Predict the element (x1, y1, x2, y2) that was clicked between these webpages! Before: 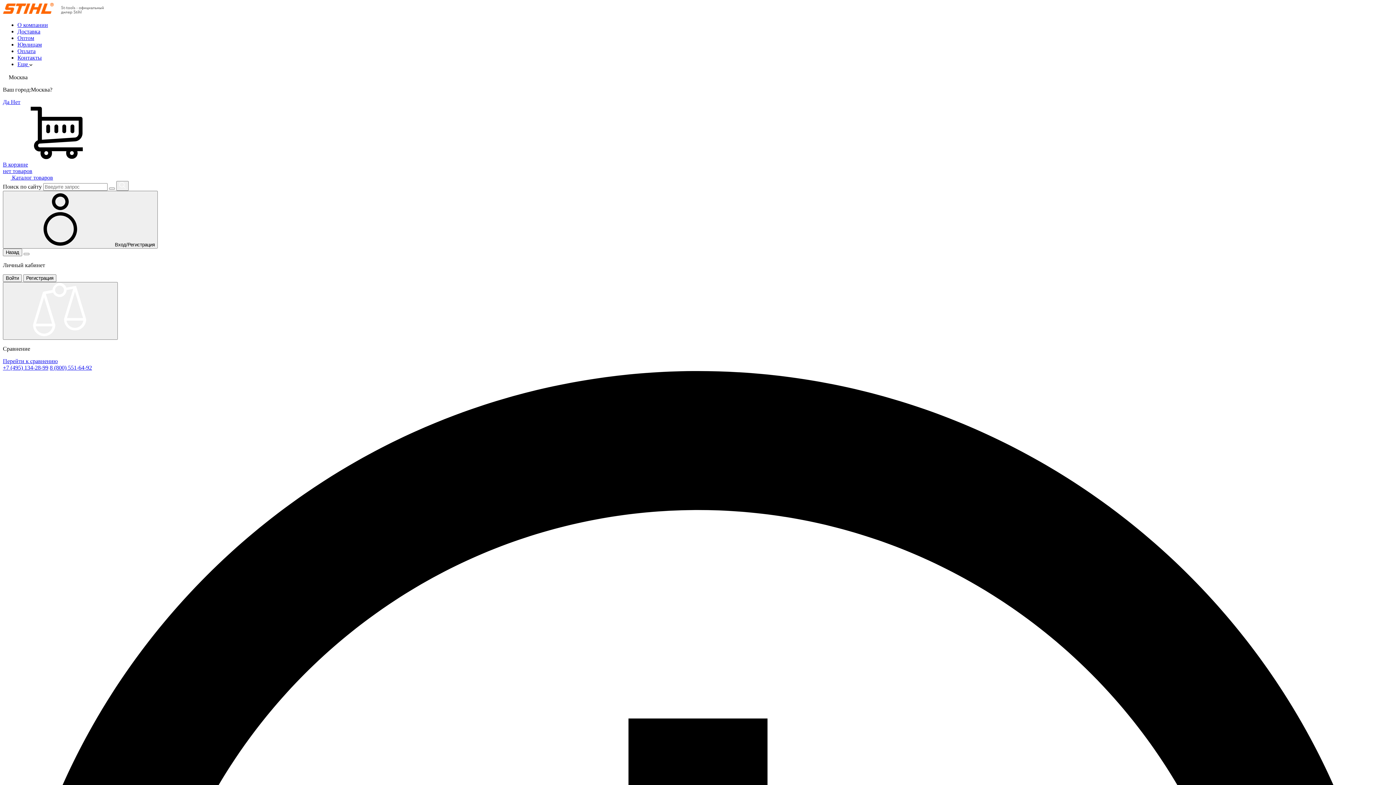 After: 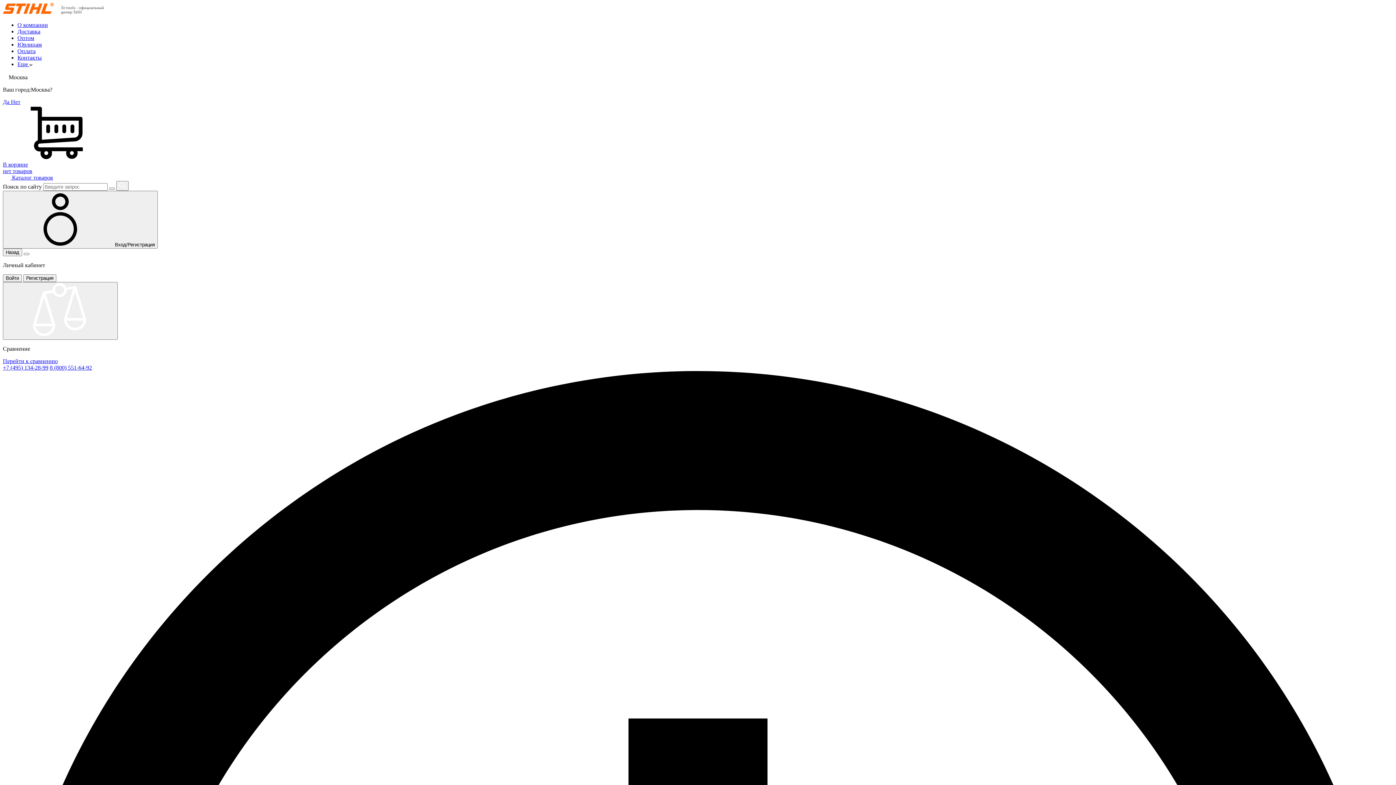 Action: bbox: (10, 98, 20, 105) label: Нет